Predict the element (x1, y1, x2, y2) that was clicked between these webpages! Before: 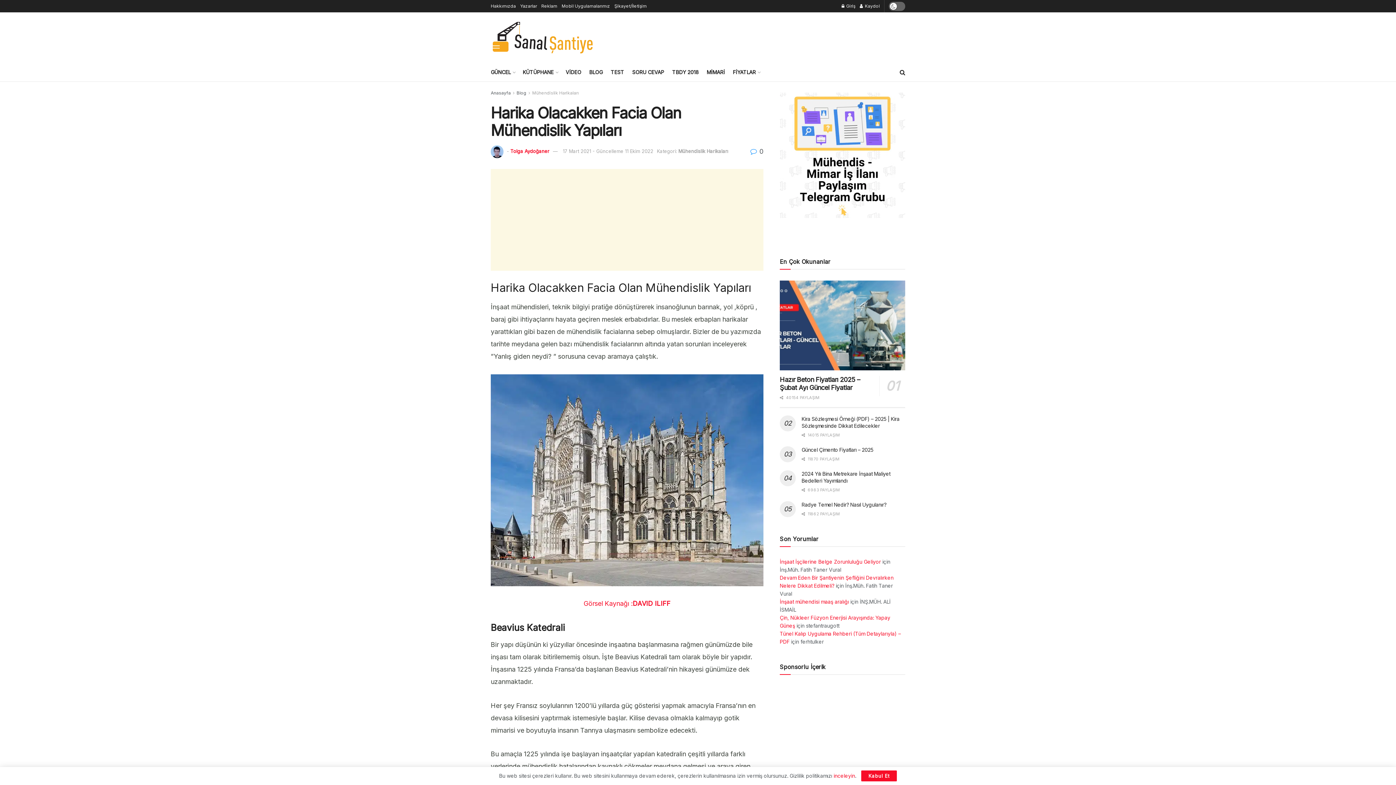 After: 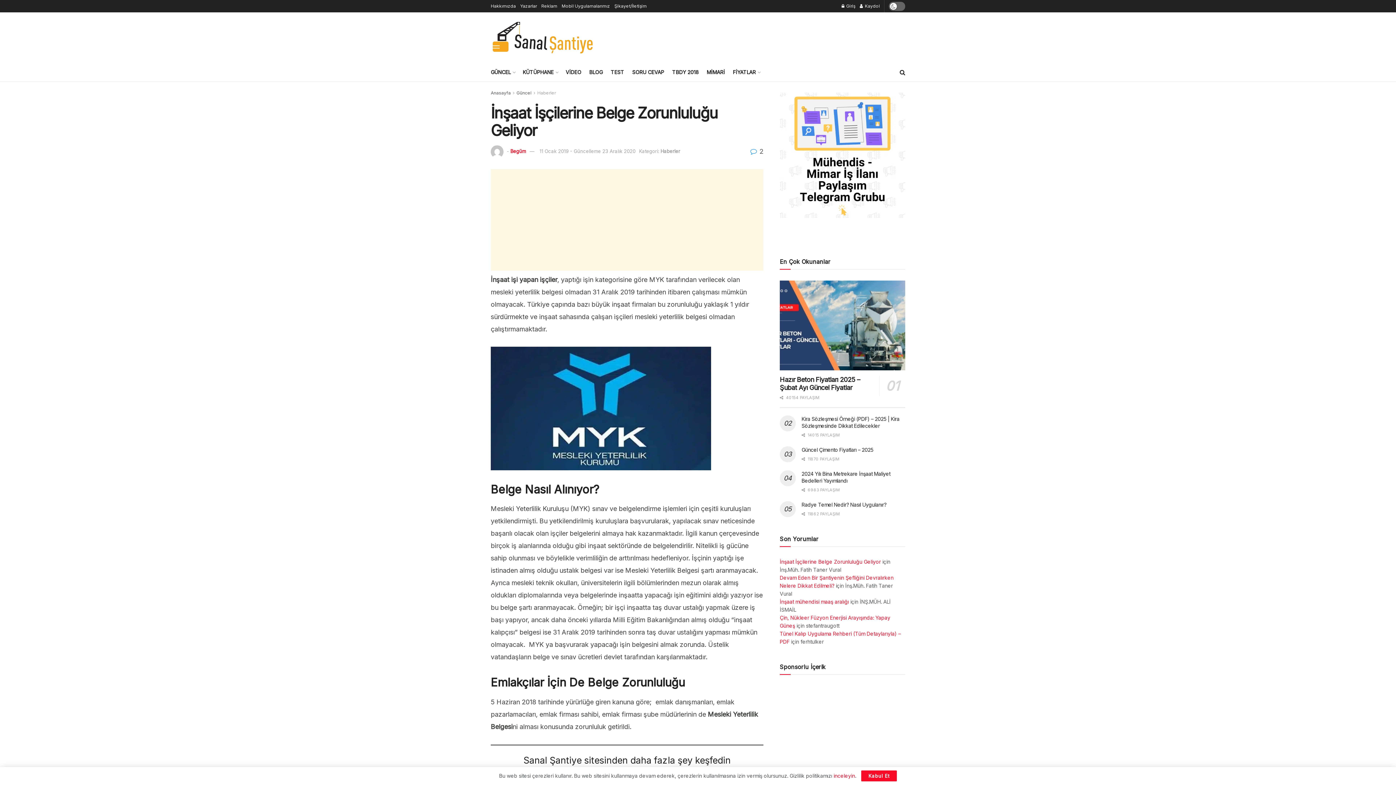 Action: label: İnşaat İşçilerine Belge Zorunluluğu Geliyor bbox: (780, 558, 881, 564)